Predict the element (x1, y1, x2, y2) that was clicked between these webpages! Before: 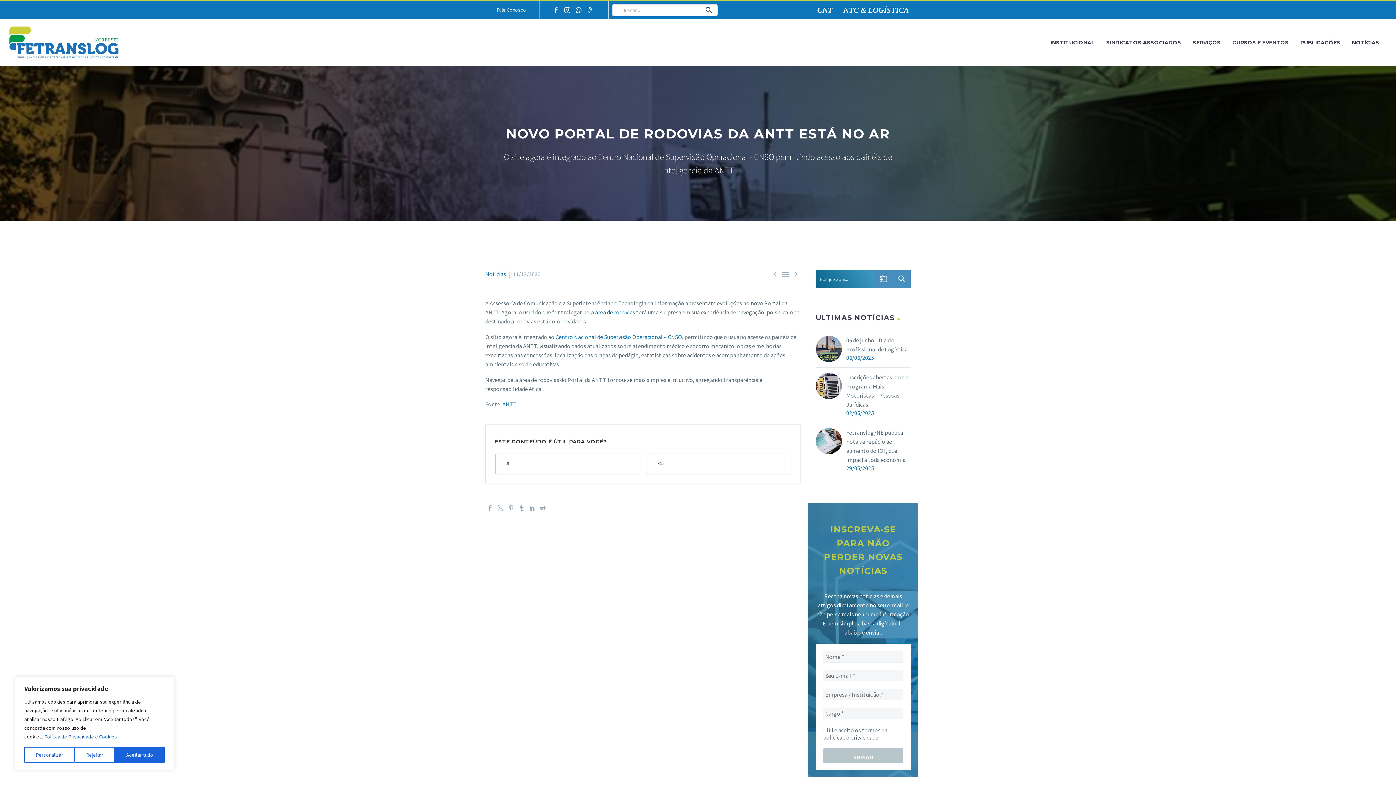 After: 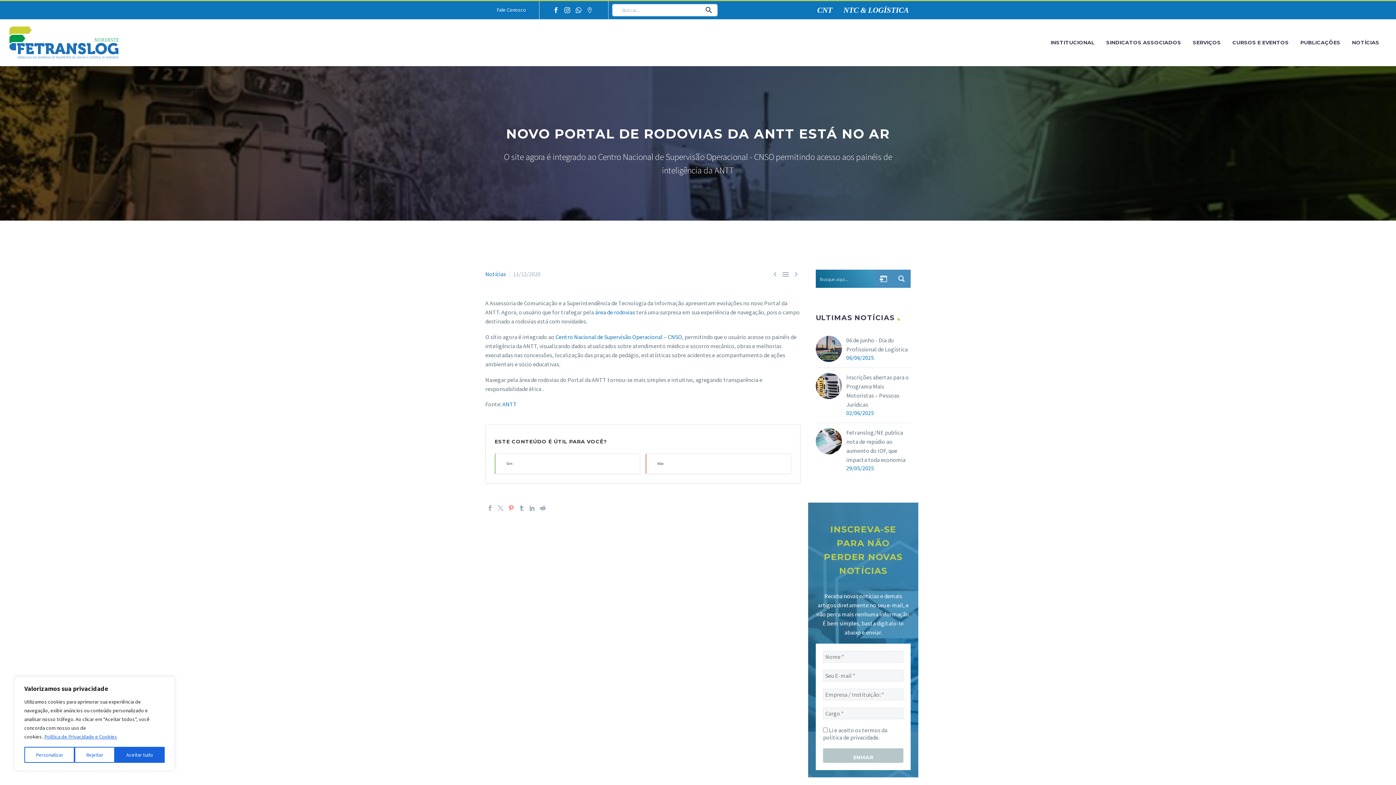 Action: bbox: (508, 505, 514, 511)